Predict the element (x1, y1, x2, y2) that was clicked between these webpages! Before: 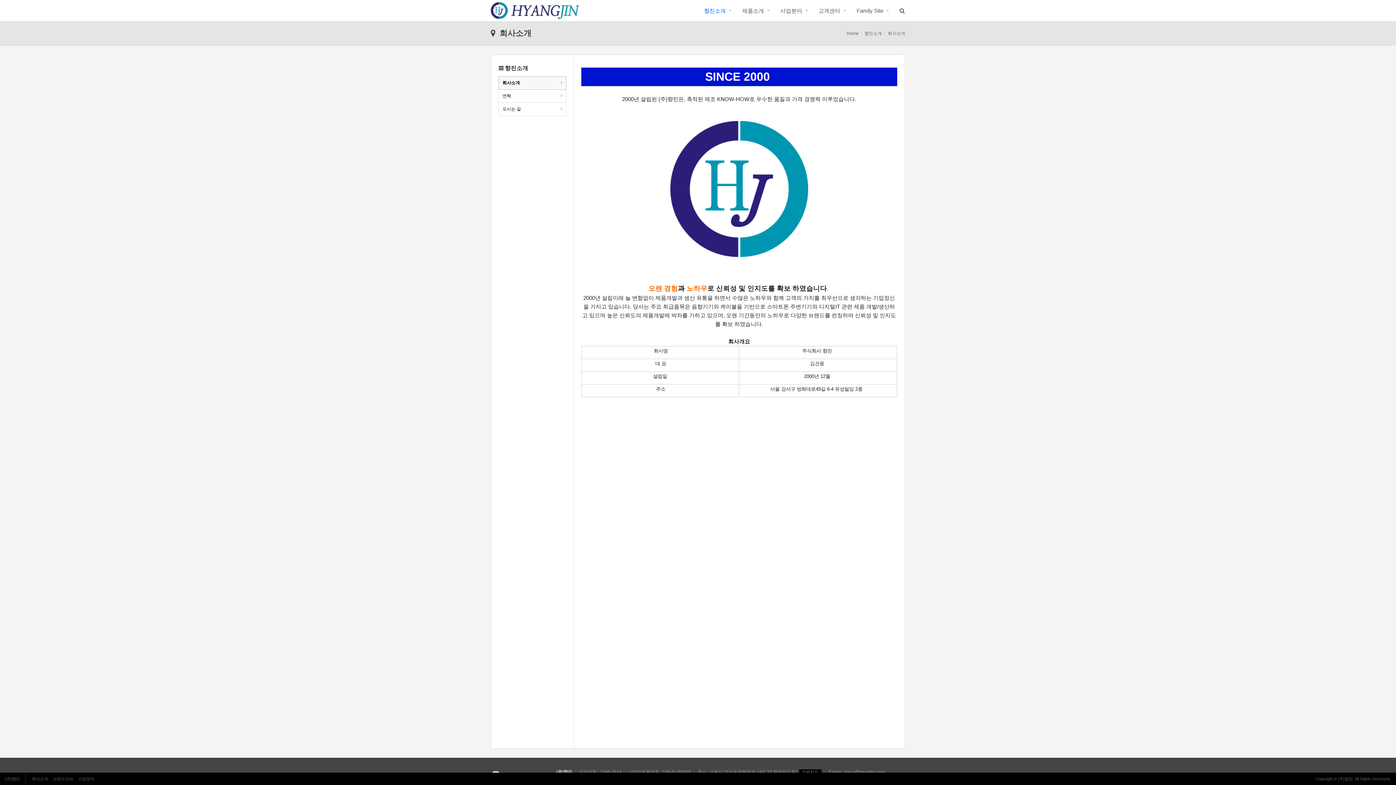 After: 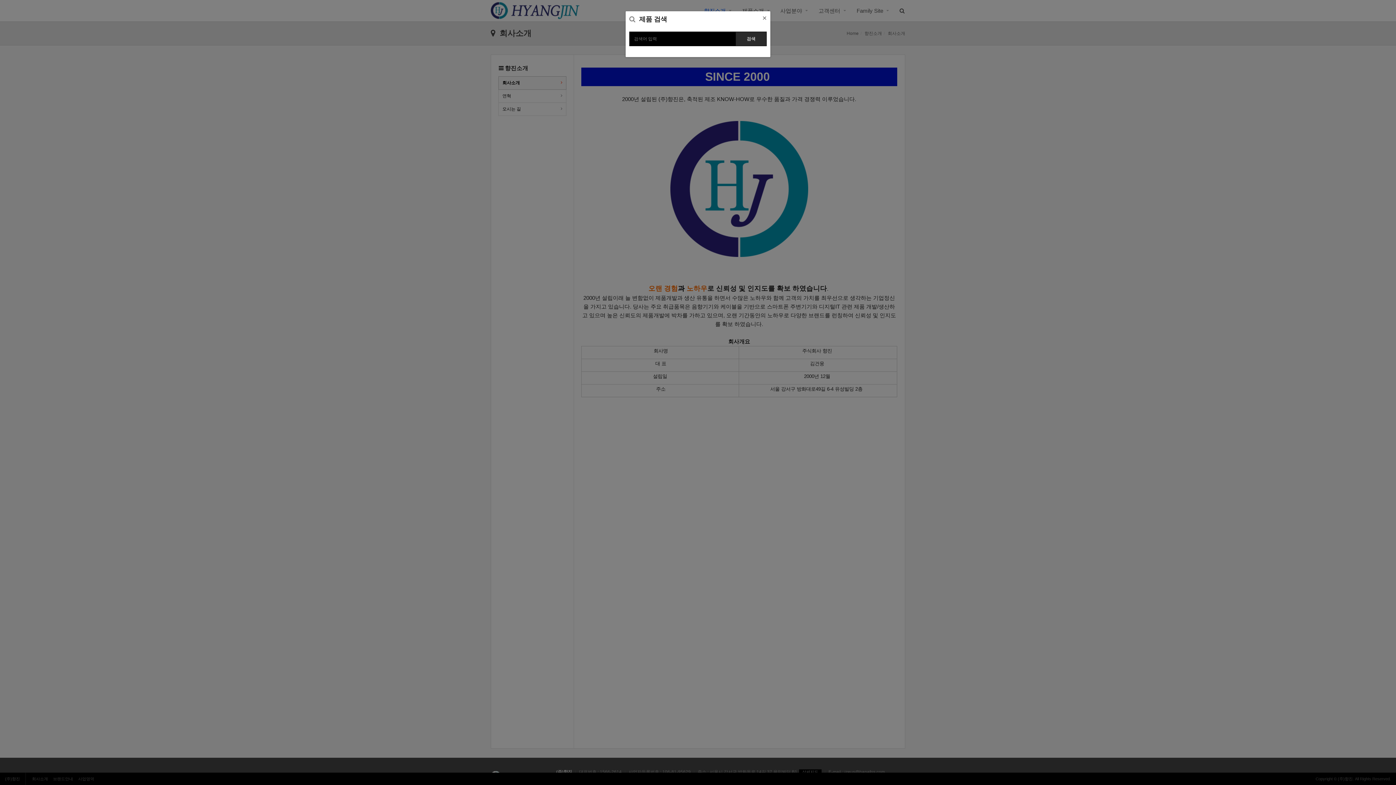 Action: bbox: (894, 0, 910, 21)